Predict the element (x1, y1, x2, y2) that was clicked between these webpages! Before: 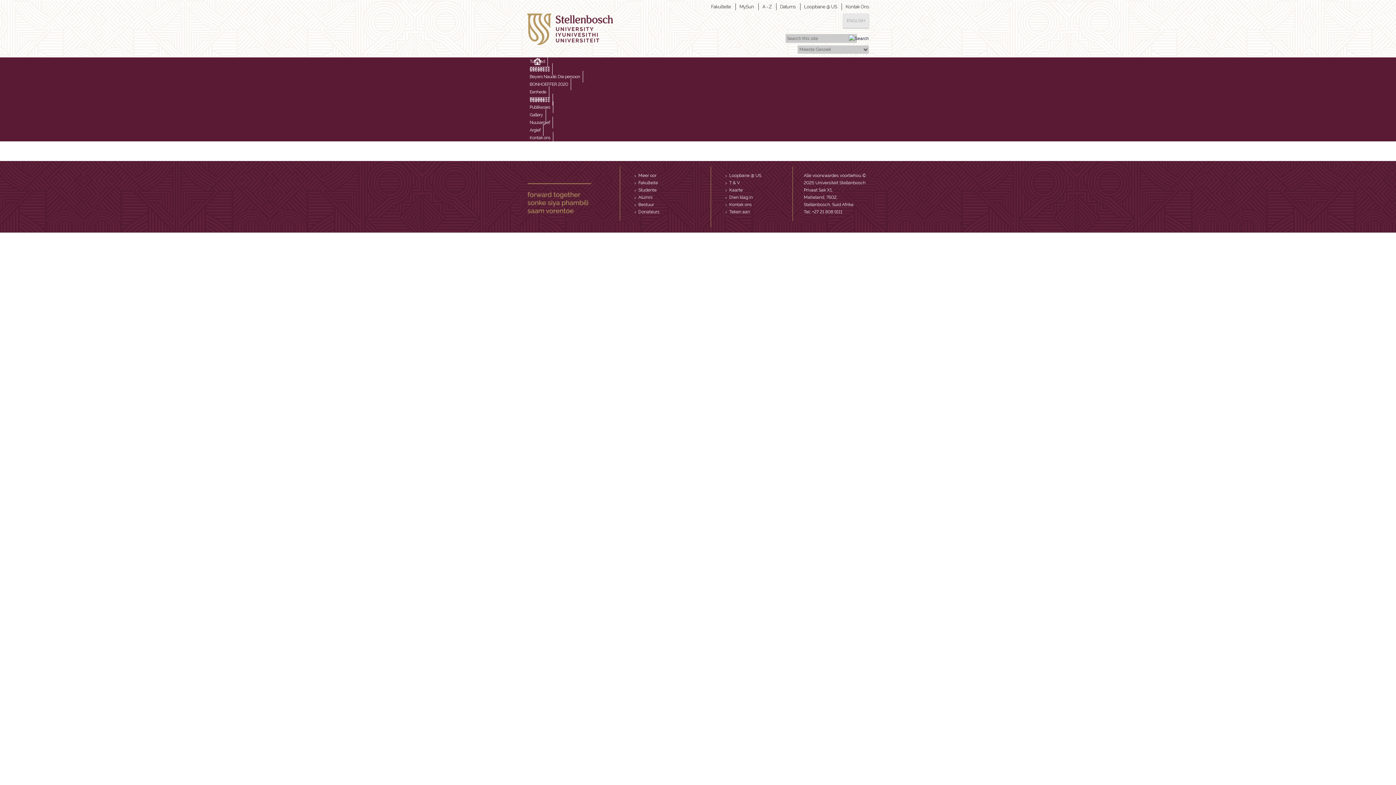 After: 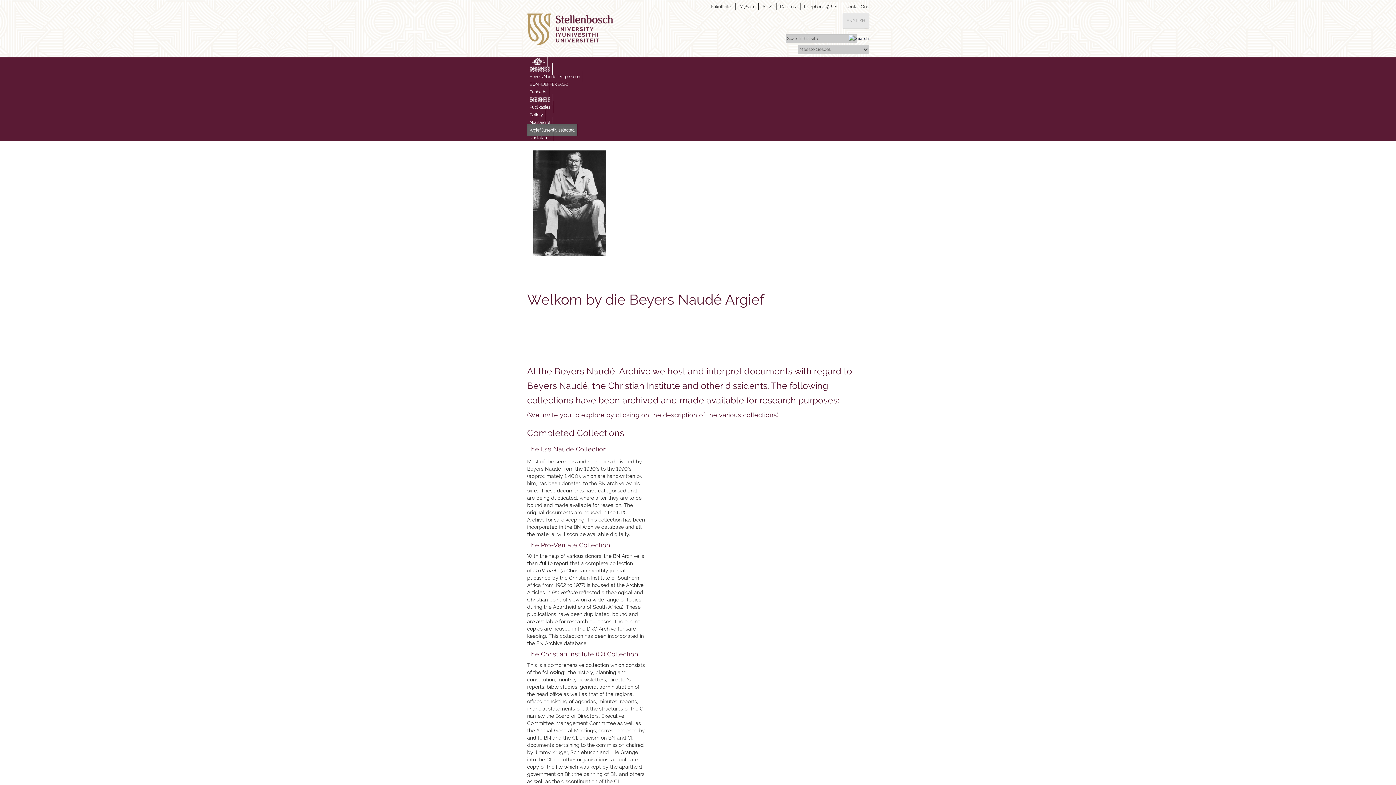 Action: bbox: (527, 124, 543, 136) label: Argief